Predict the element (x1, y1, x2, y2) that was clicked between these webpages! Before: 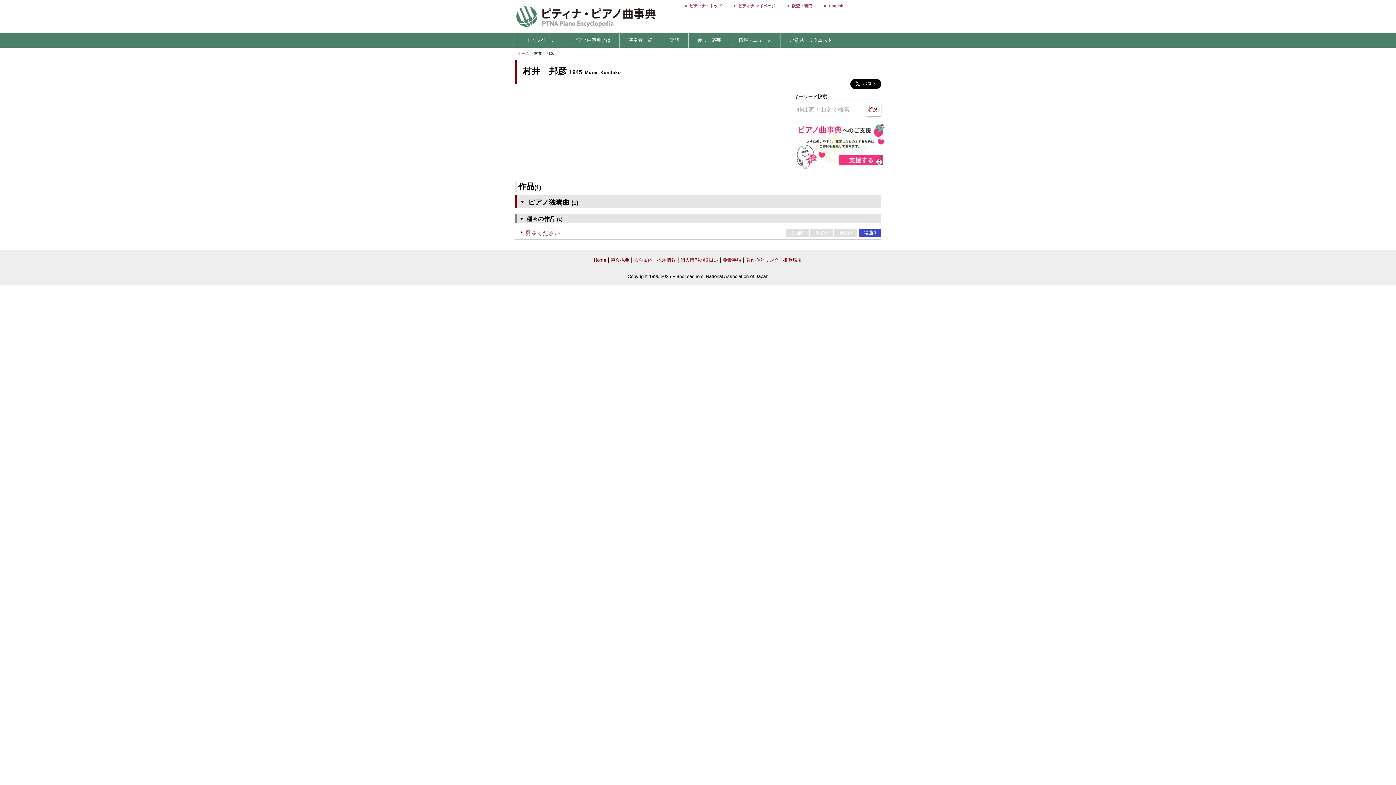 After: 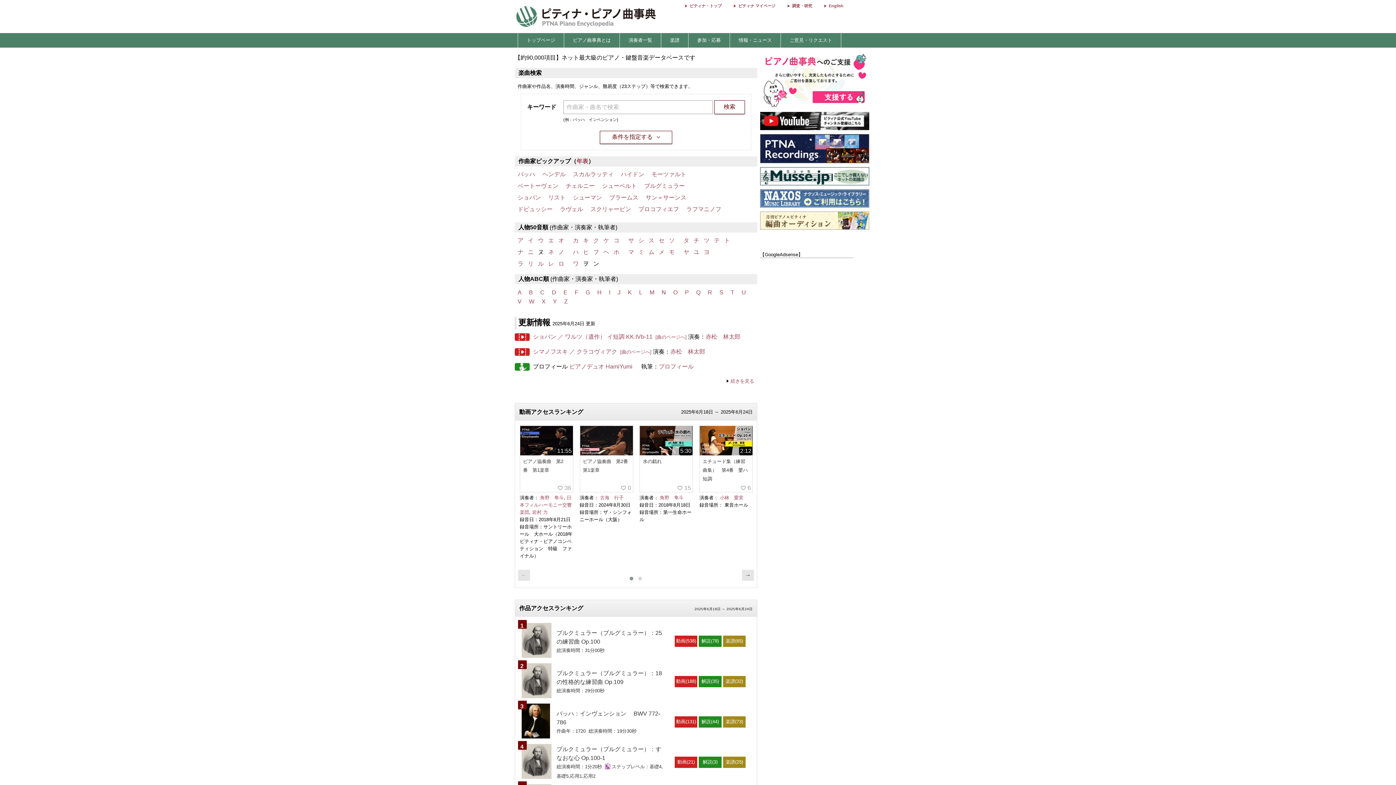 Action: label: トップページ bbox: (518, 33, 564, 47)